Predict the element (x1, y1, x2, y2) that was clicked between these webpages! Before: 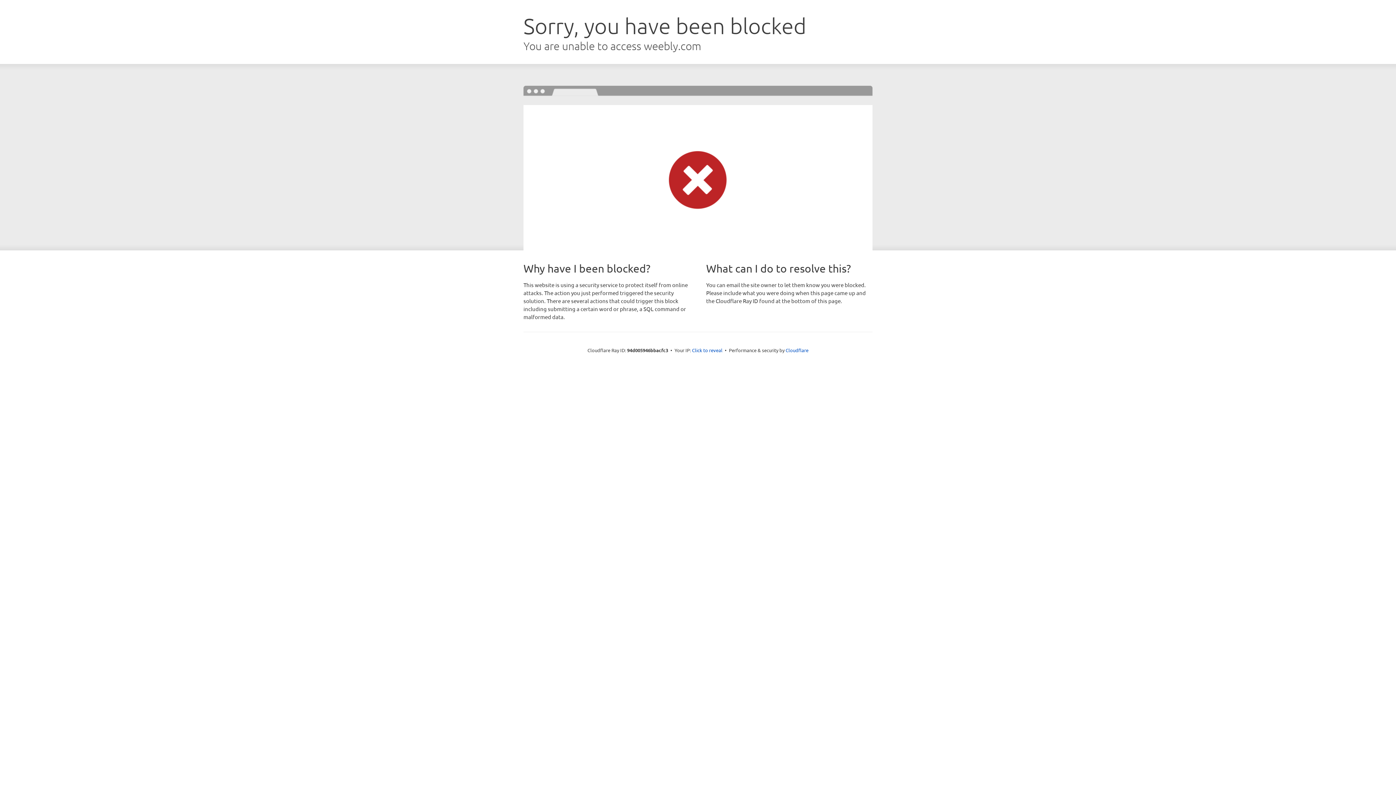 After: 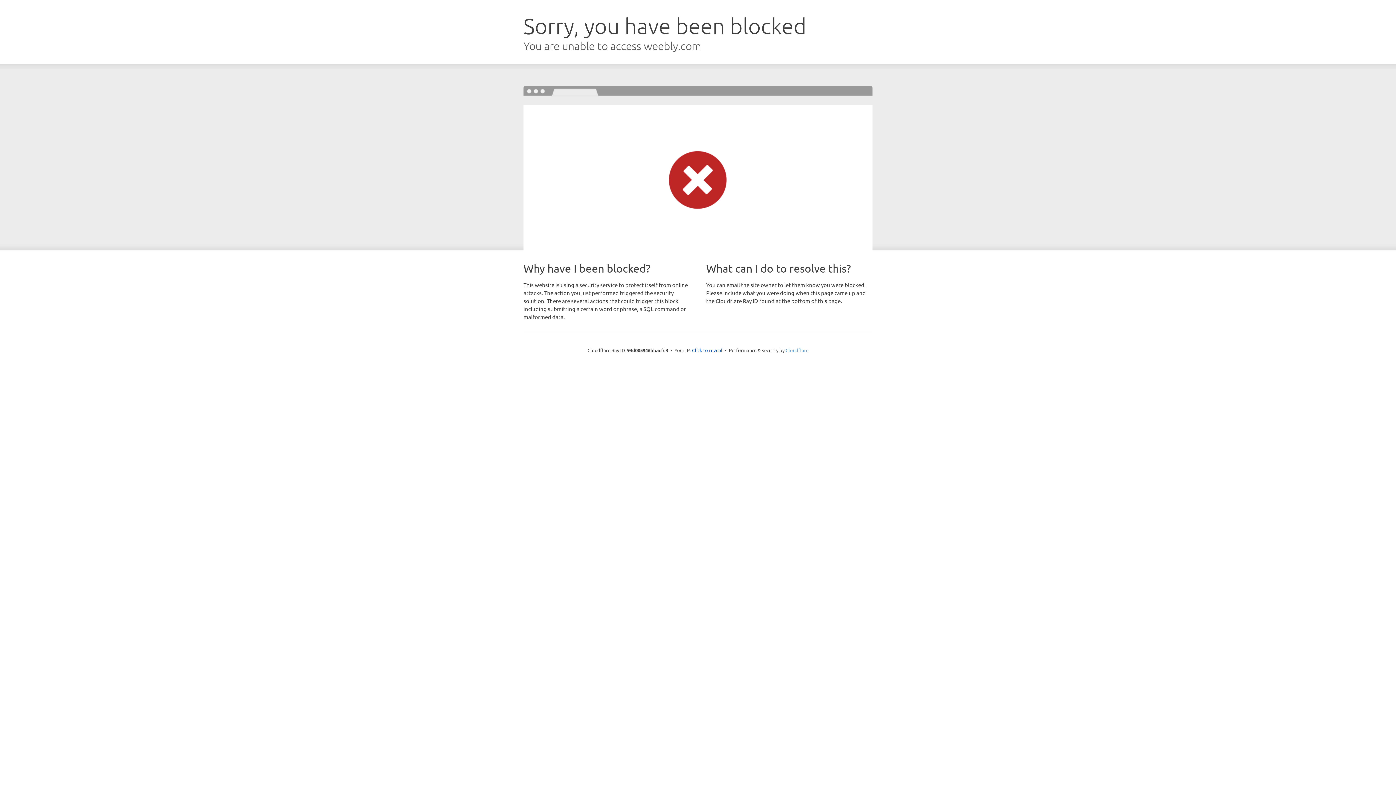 Action: label: Cloudflare bbox: (785, 347, 808, 353)